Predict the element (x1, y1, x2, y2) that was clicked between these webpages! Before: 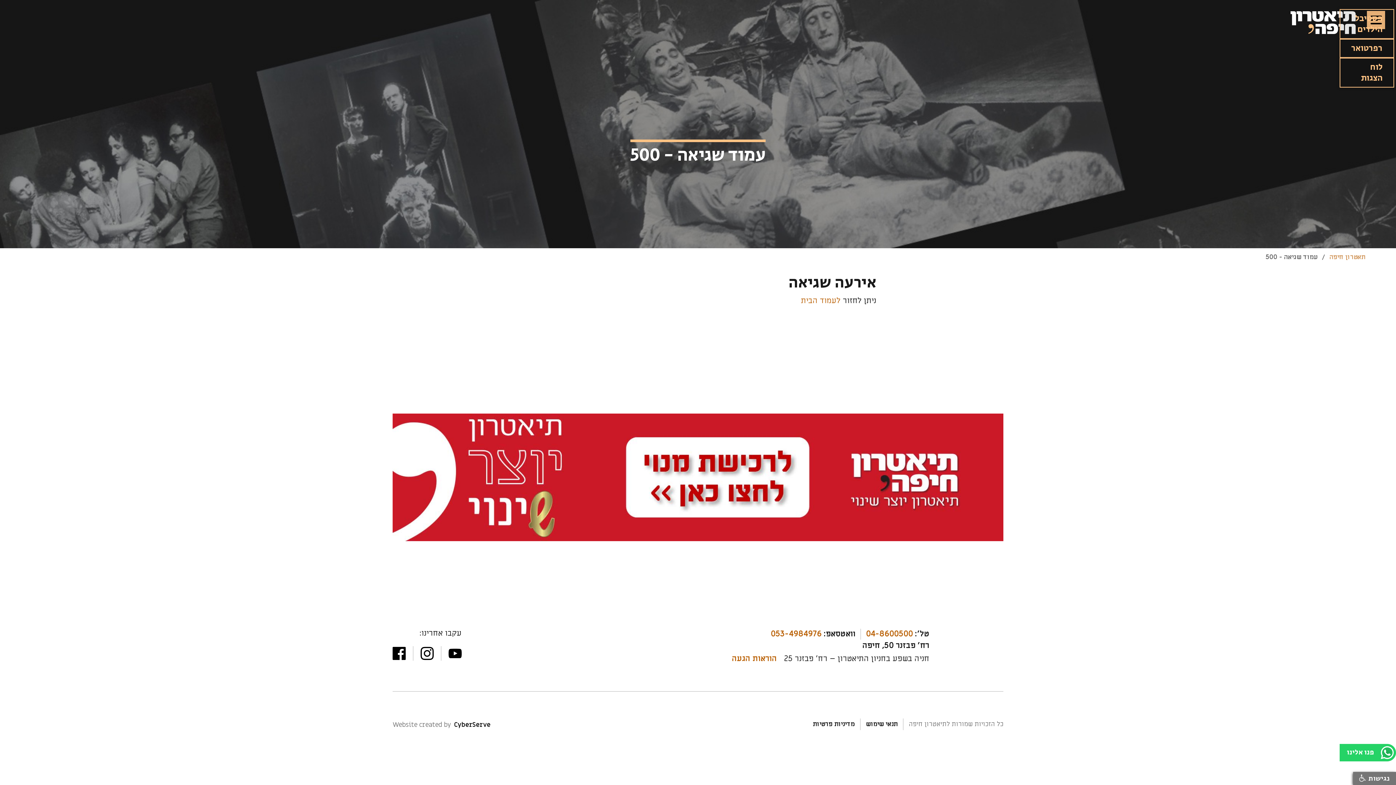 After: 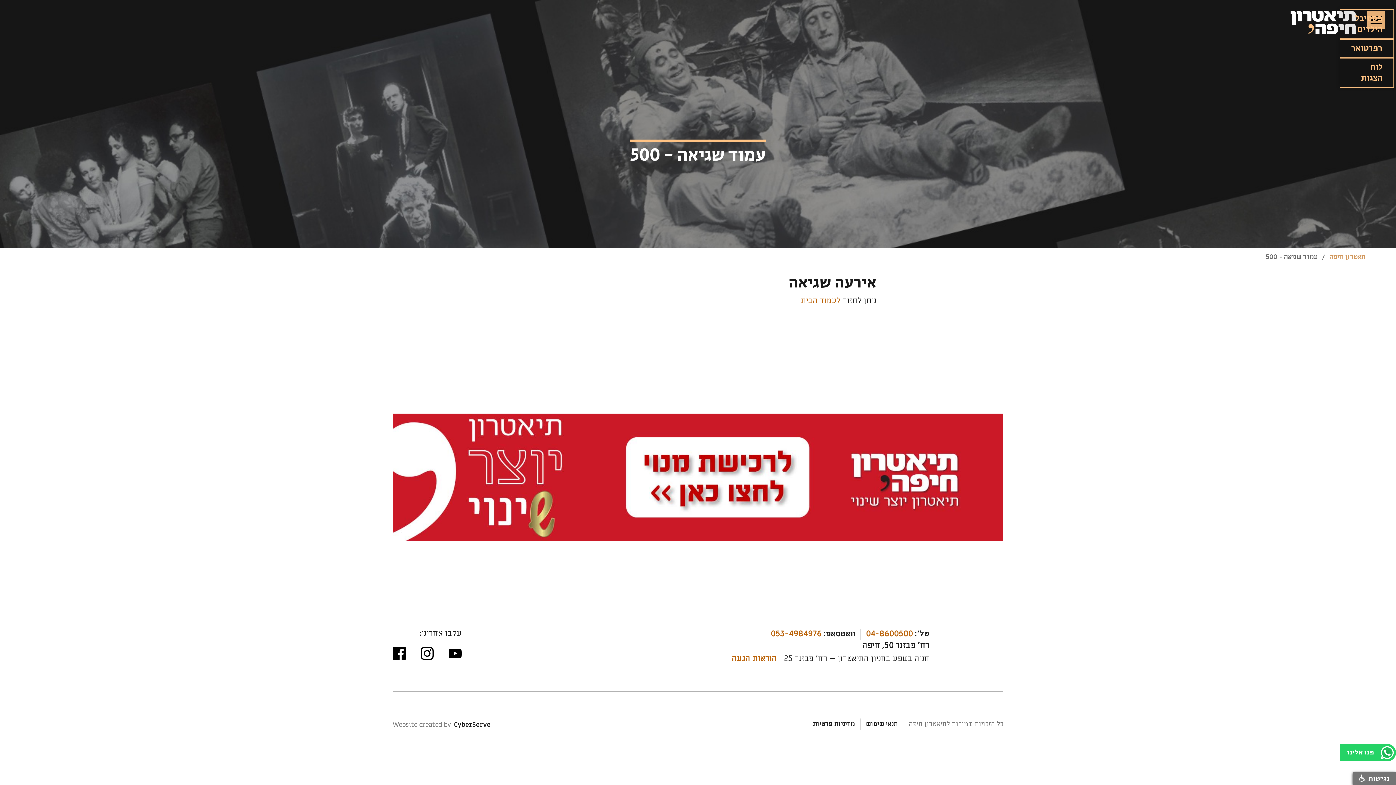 Action: bbox: (392, 413, 1003, 541)